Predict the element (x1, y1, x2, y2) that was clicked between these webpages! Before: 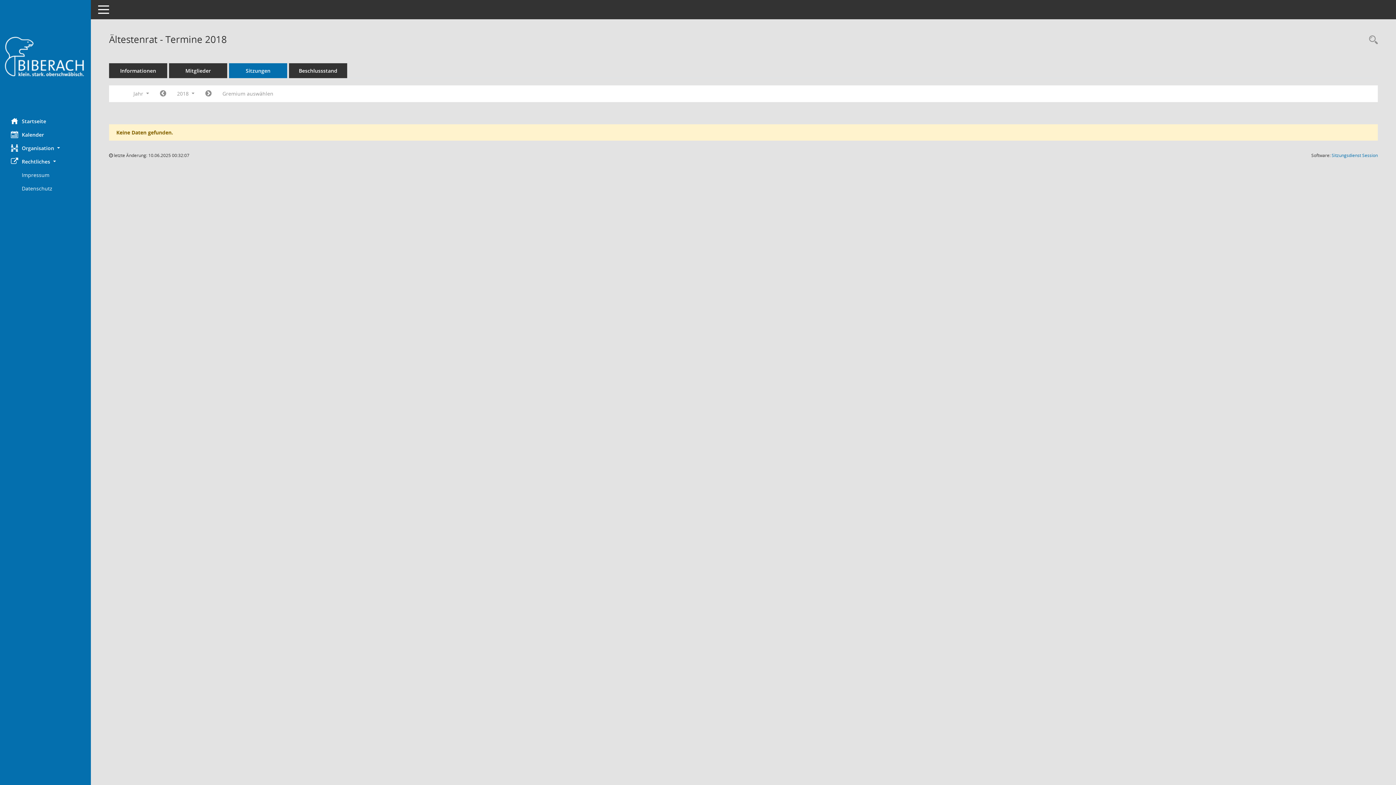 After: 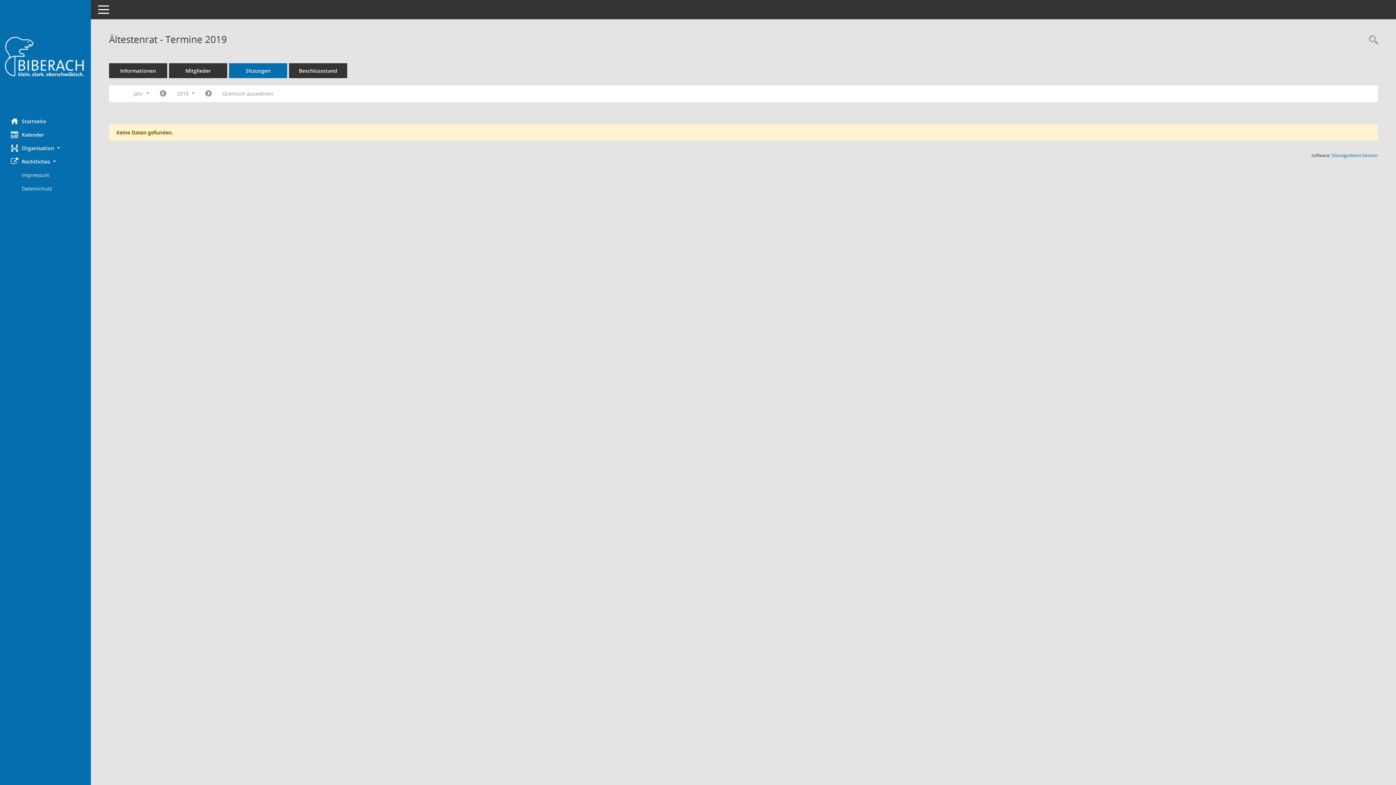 Action: bbox: (199, 87, 217, 100) label: Jahr: 2019 Monat: 1